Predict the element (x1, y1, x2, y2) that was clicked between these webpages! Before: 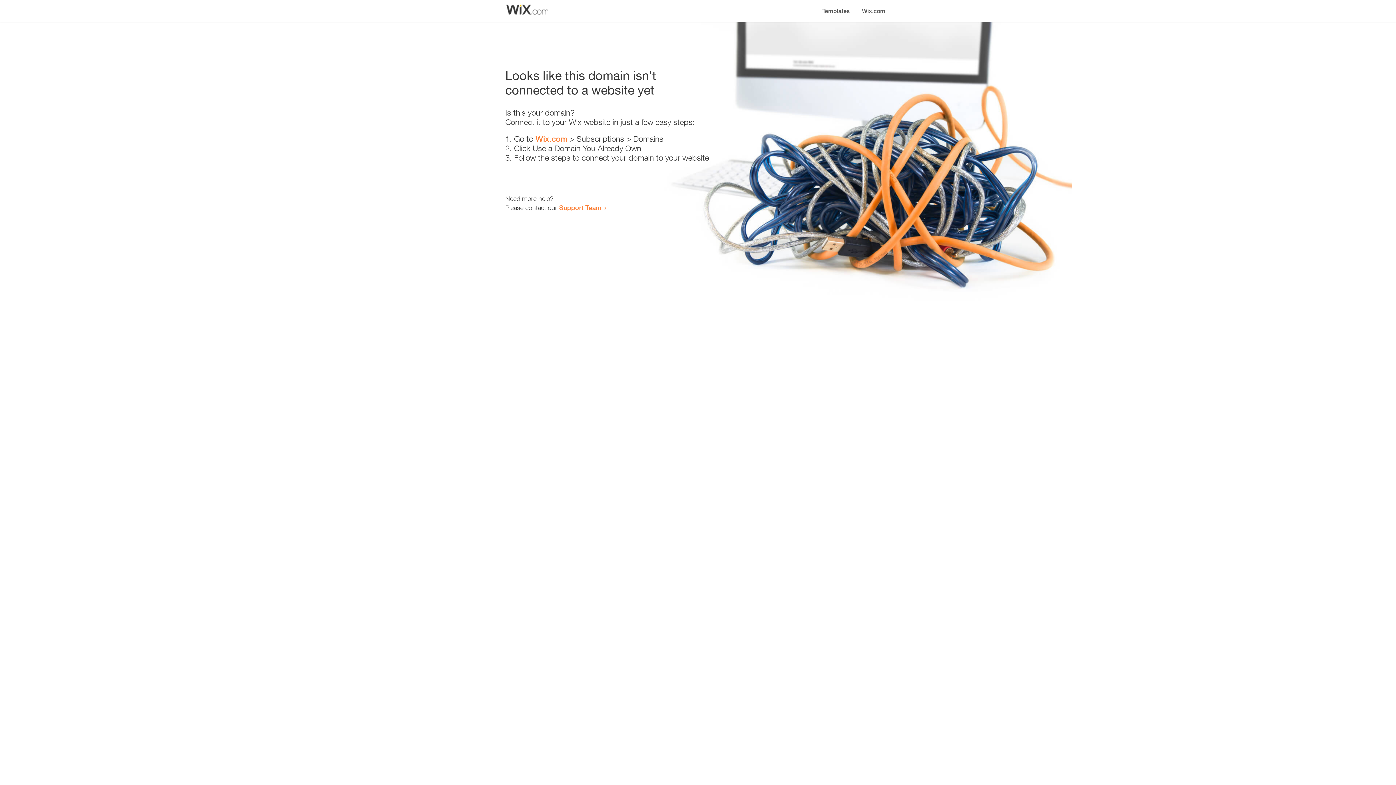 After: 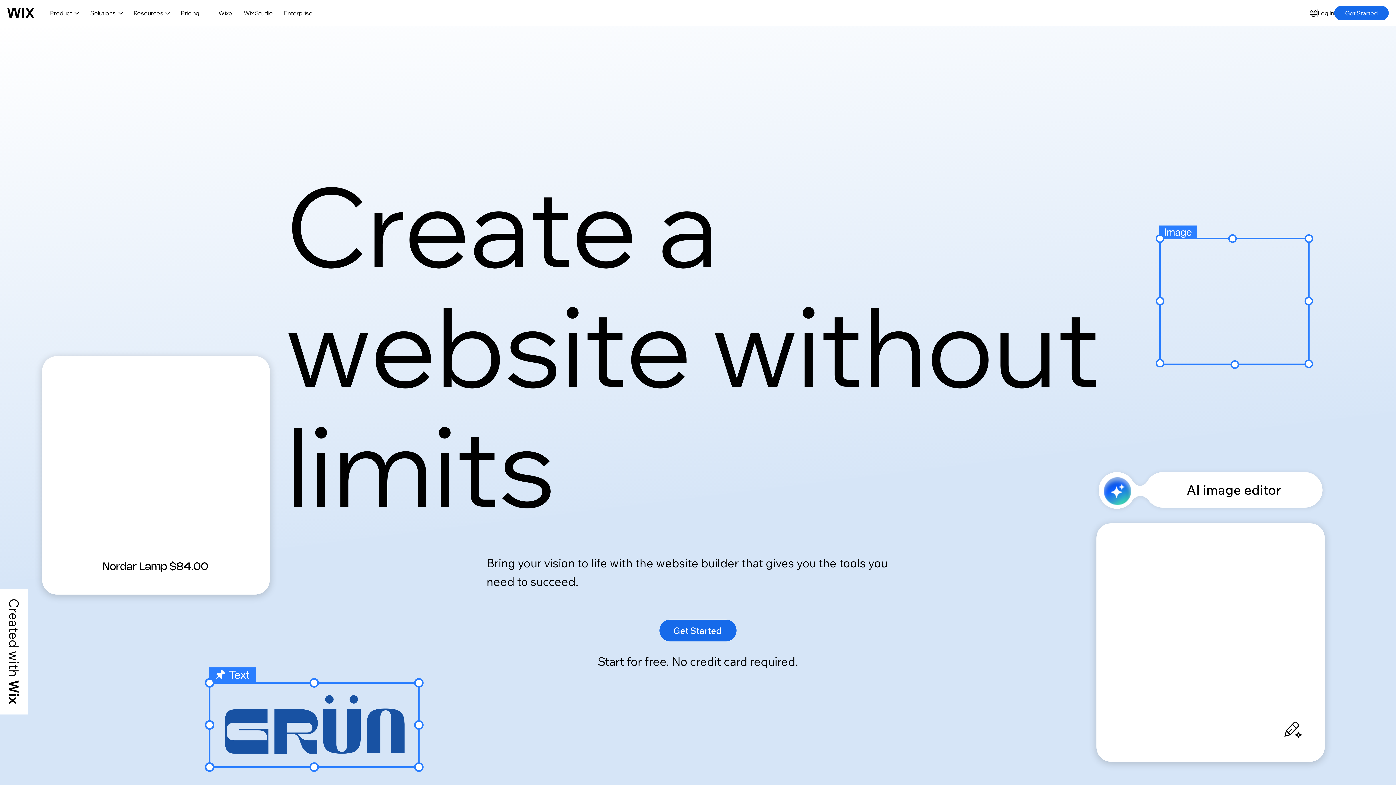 Action: bbox: (856, 0, 890, 14) label: Wix.com